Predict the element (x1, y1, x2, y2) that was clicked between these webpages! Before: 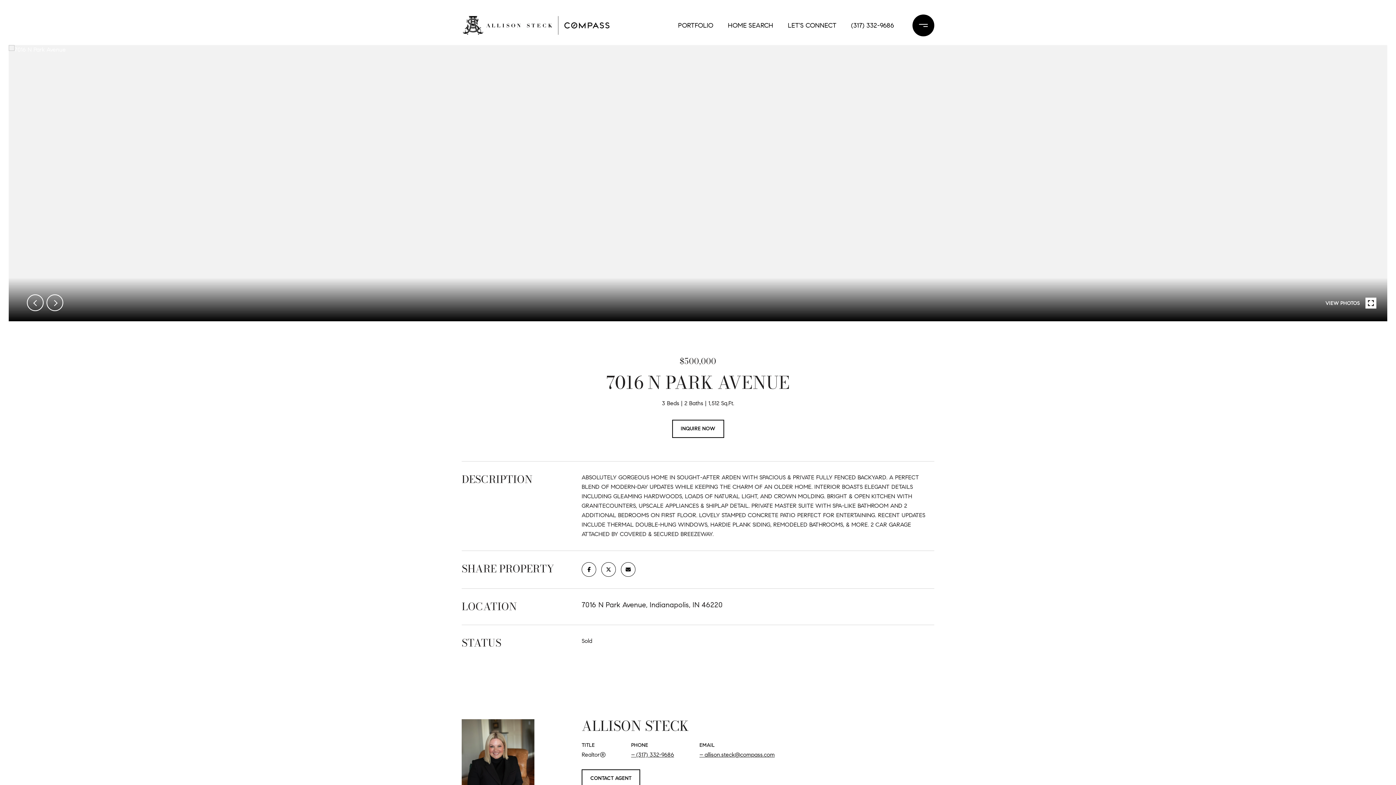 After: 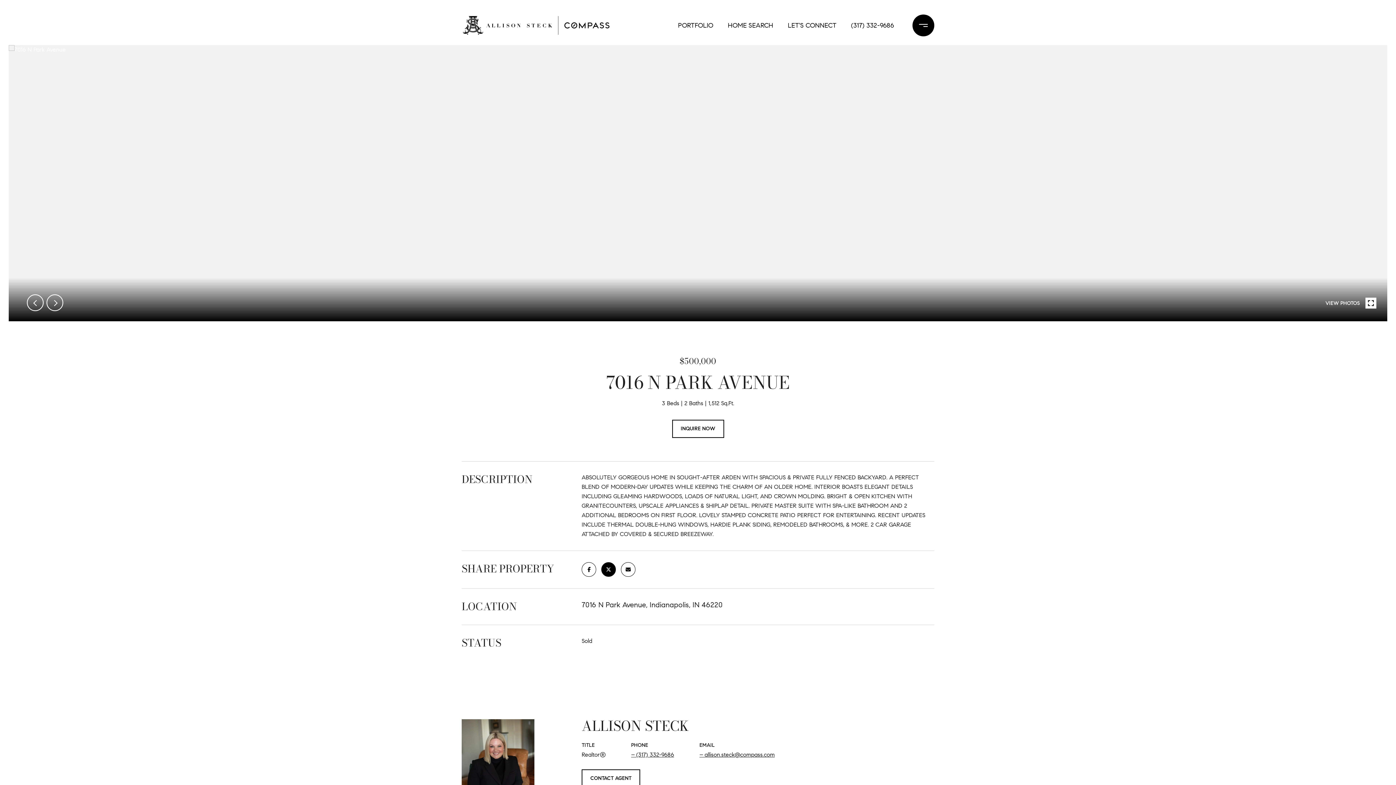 Action: bbox: (601, 562, 616, 577)